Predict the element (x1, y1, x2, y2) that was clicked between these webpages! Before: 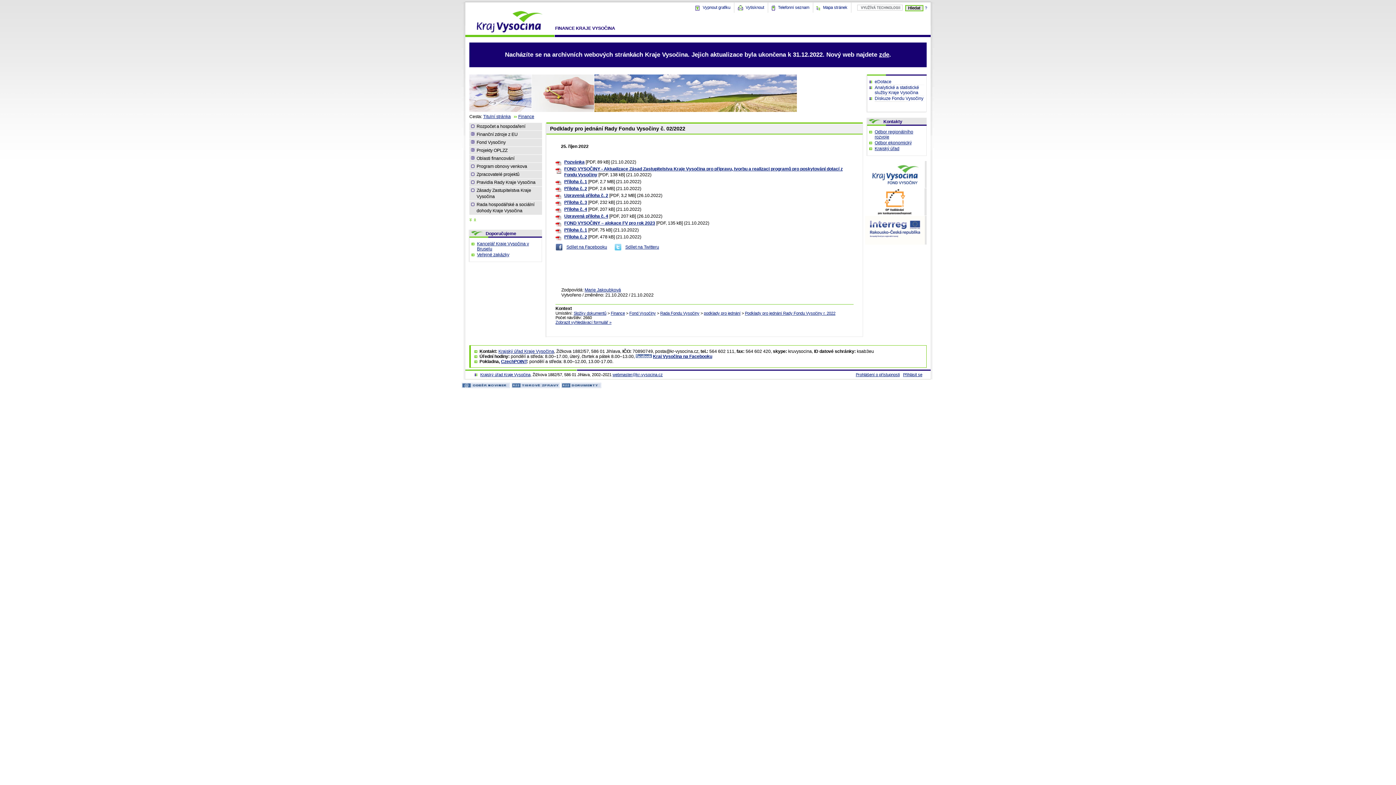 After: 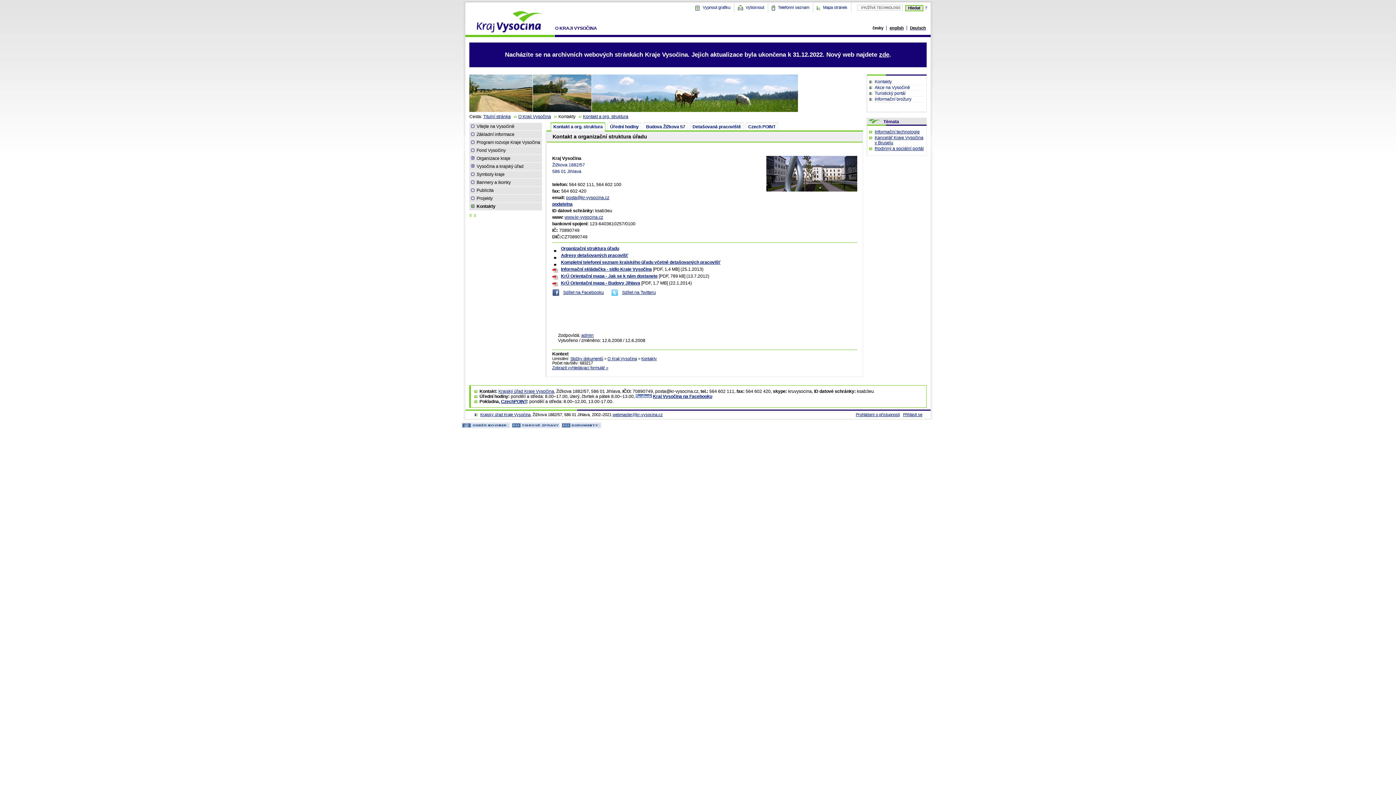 Action: label: Krajský úřad bbox: (874, 146, 899, 151)